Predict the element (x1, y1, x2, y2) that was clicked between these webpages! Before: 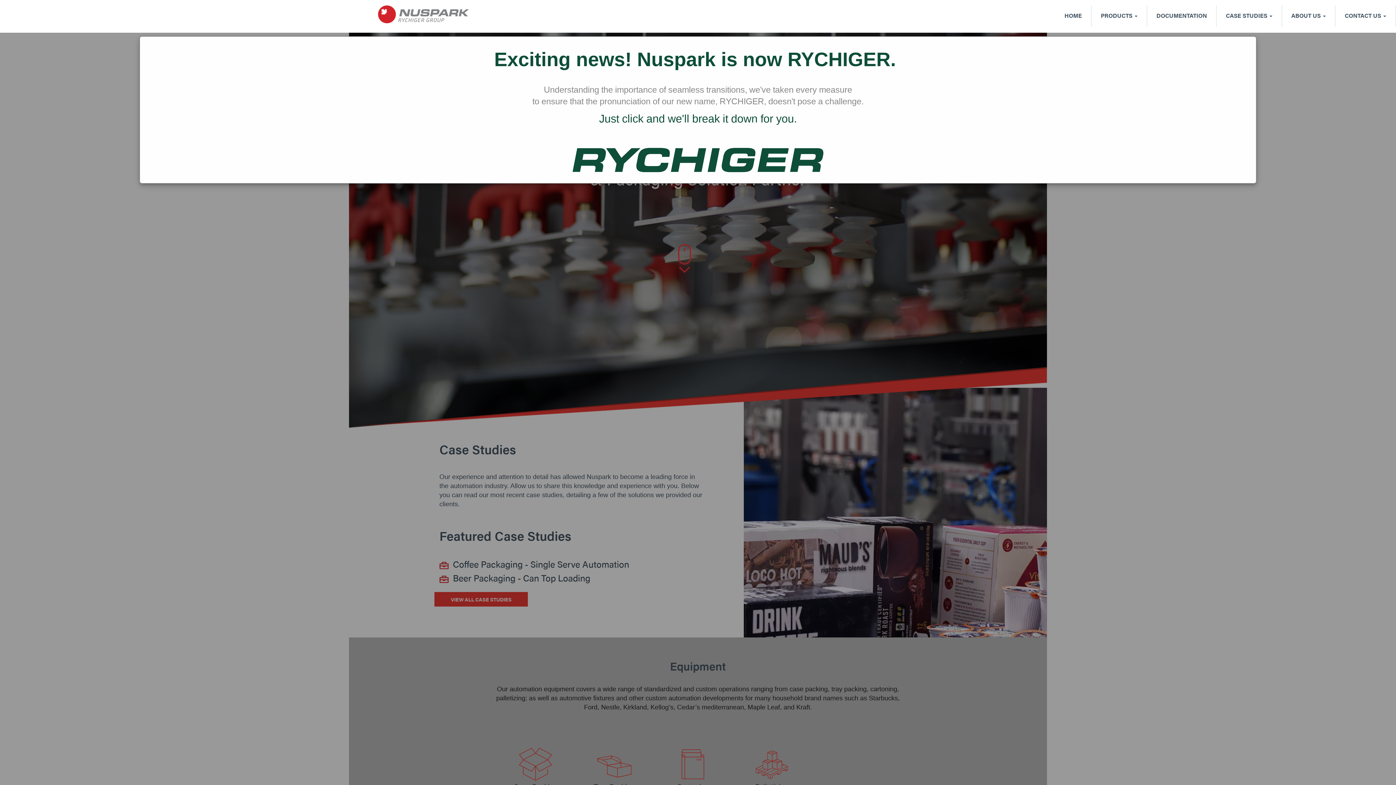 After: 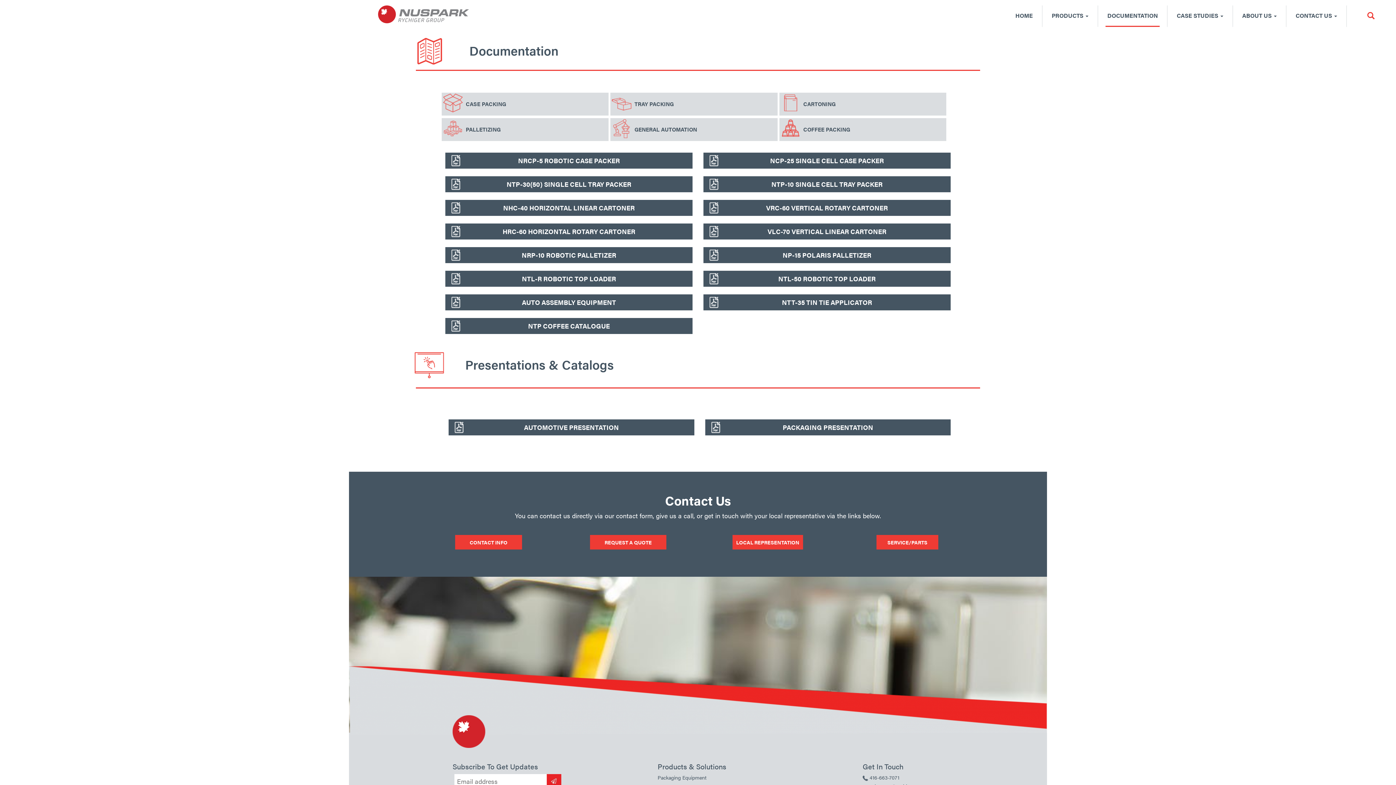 Action: bbox: (1154, 5, 1209, 26) label: DOCUMENTATION